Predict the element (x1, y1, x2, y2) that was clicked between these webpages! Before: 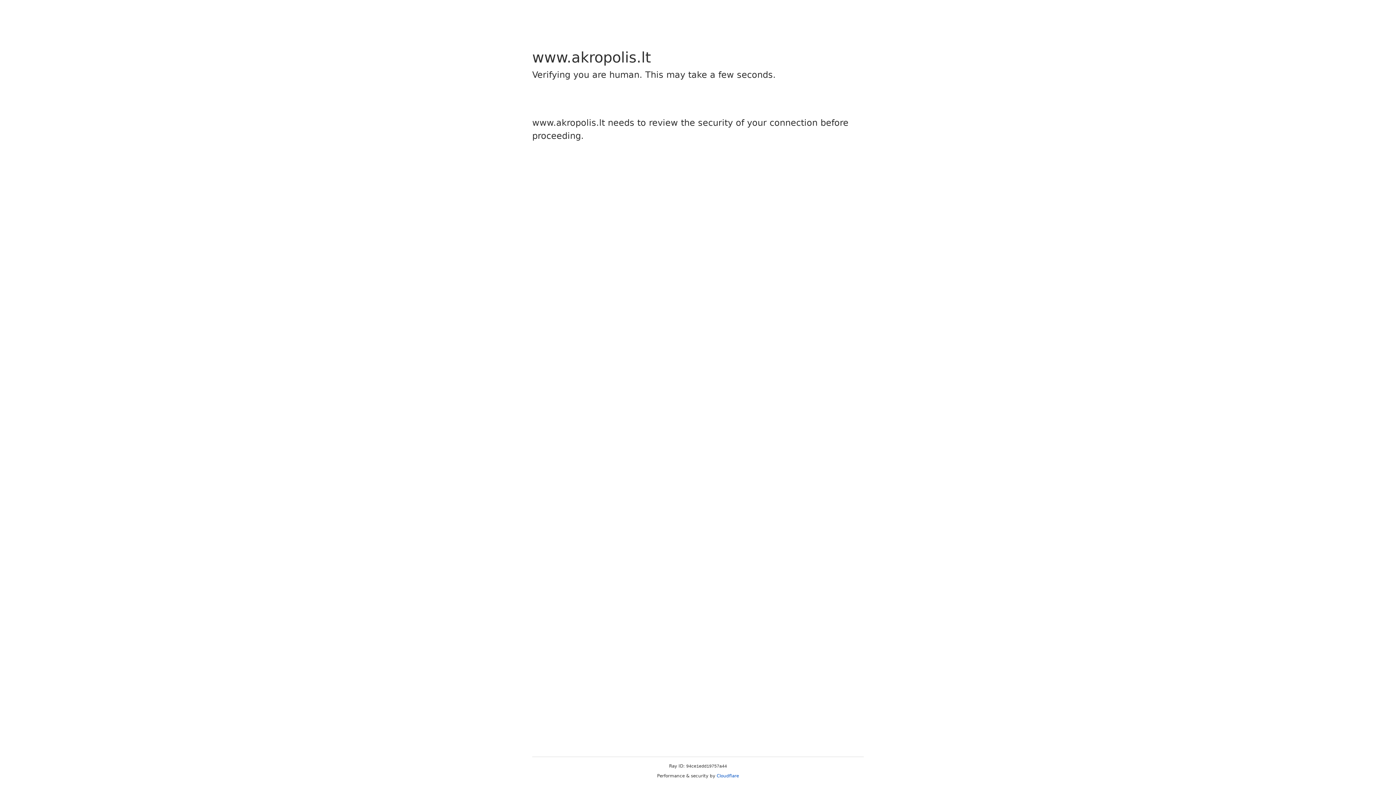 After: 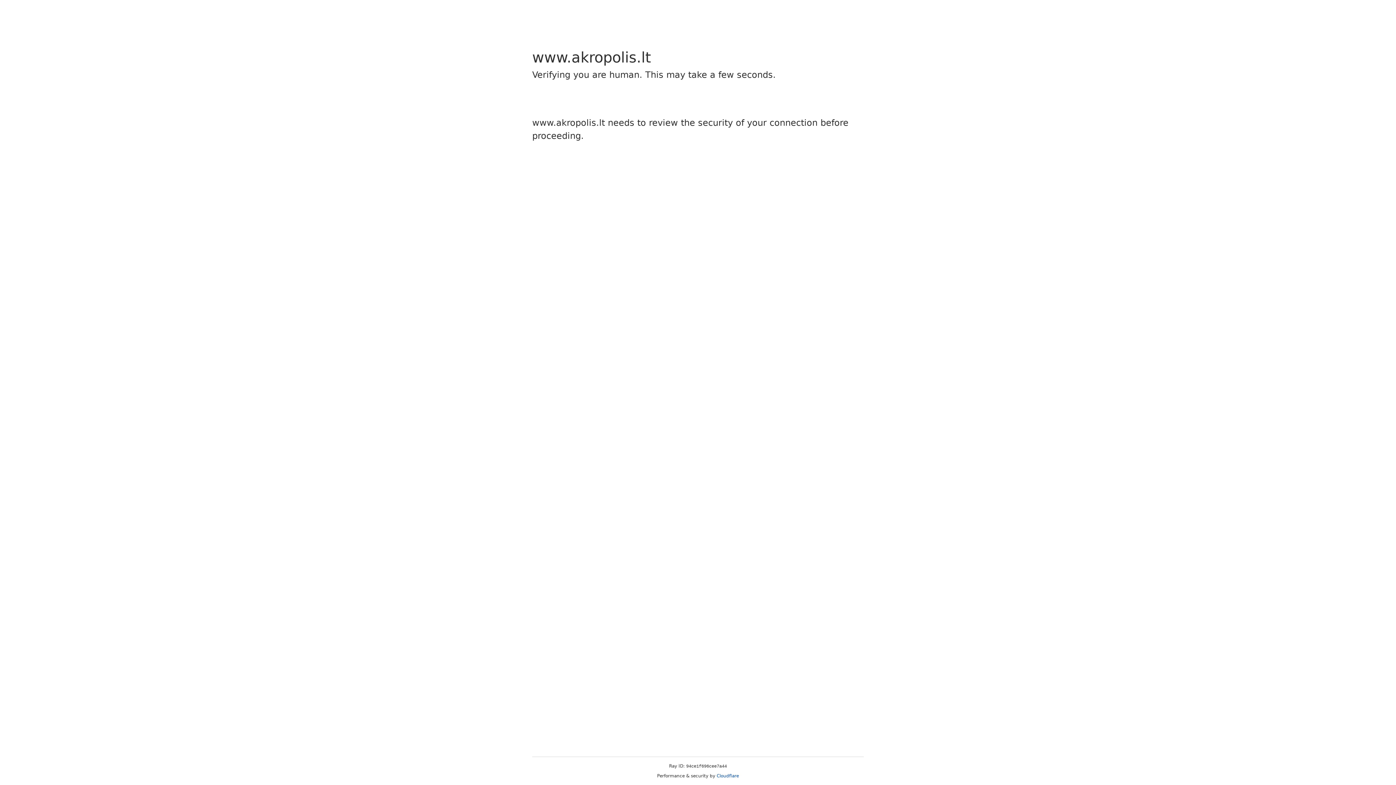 Action: bbox: (716, 773, 739, 778) label: Cloudflare